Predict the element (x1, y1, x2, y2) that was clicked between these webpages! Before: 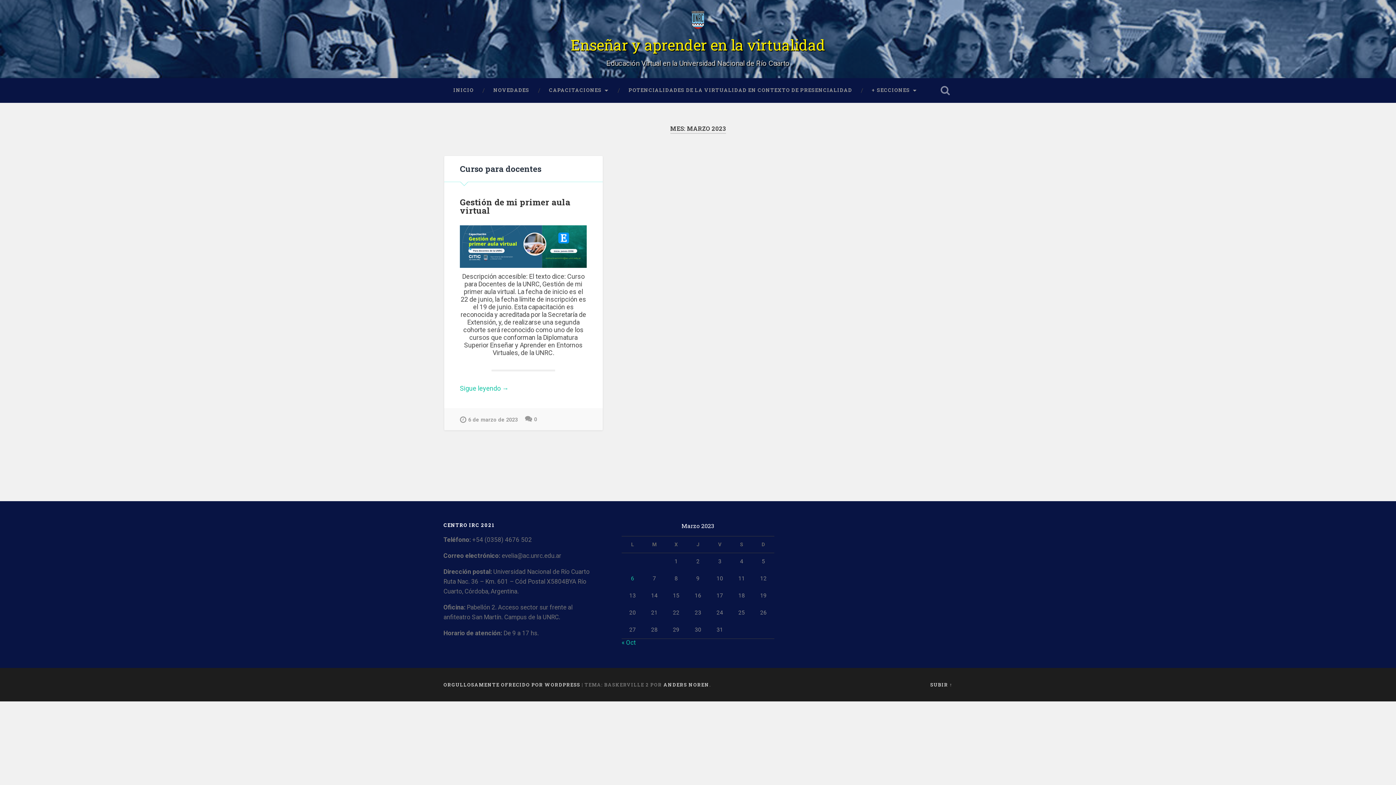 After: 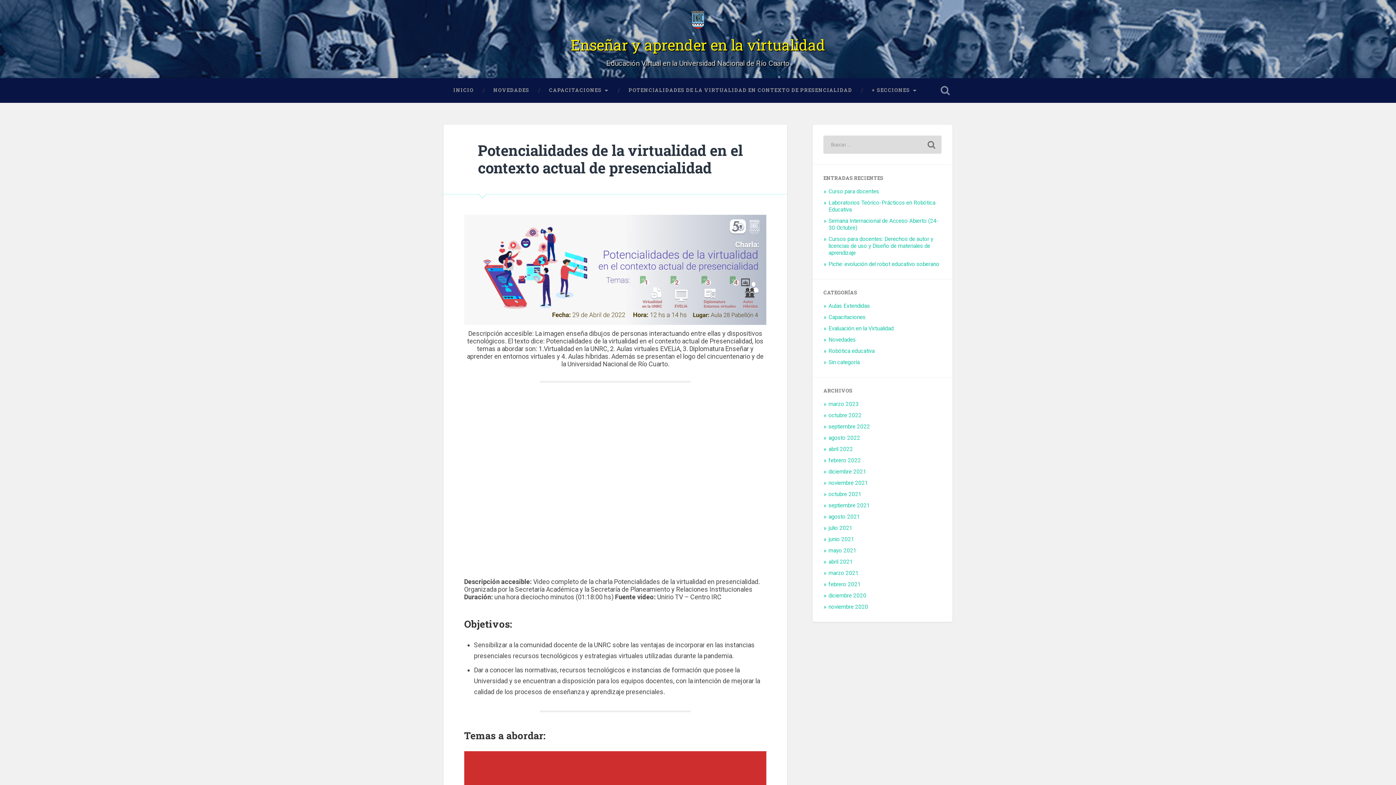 Action: label: POTENCIALIDADES DE LA VIRTUALIDAD EN CONTEXTO DE PRESENCIALIDAD bbox: (618, 78, 862, 102)